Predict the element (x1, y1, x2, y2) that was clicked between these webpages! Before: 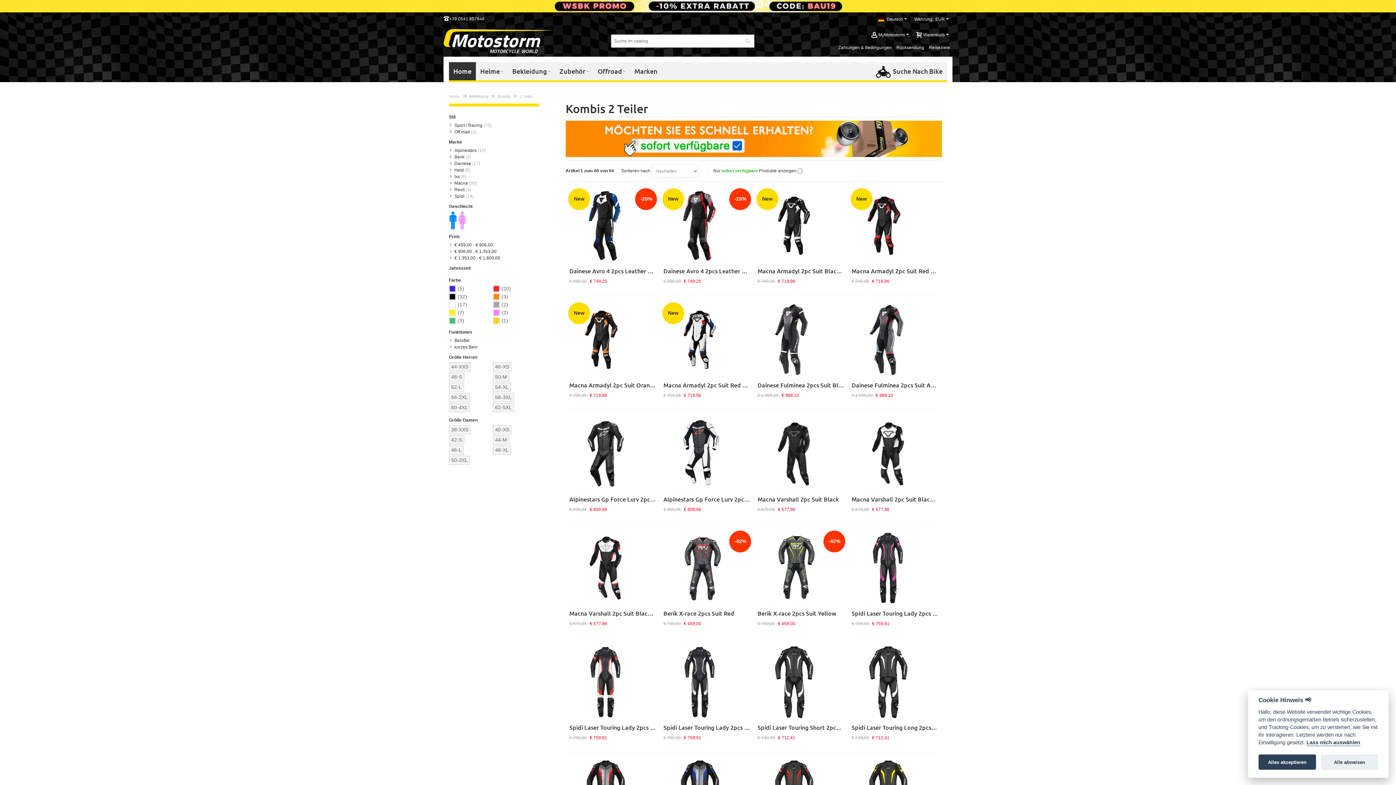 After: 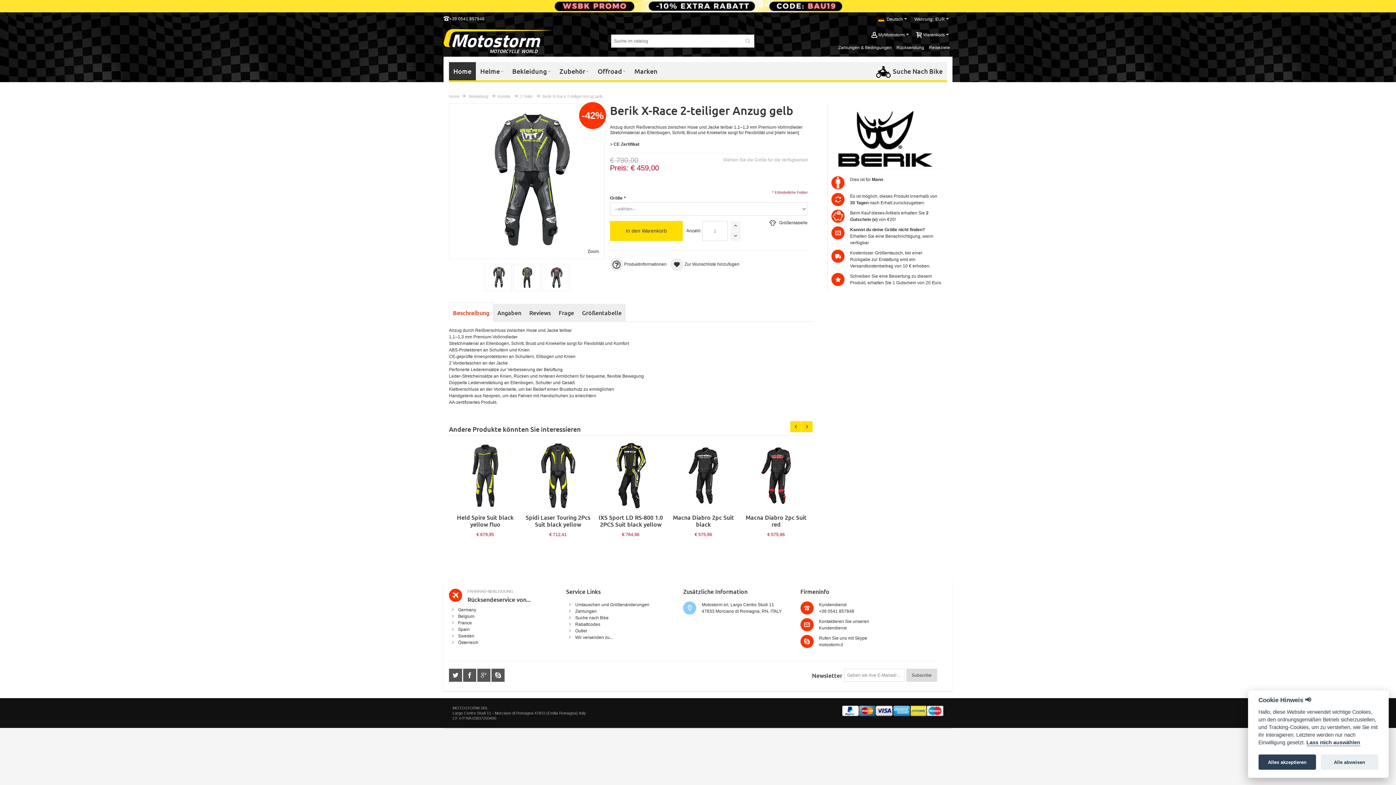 Action: bbox: (757, 609, 836, 617) label: Berik X-race 2pcs Suit Yellow